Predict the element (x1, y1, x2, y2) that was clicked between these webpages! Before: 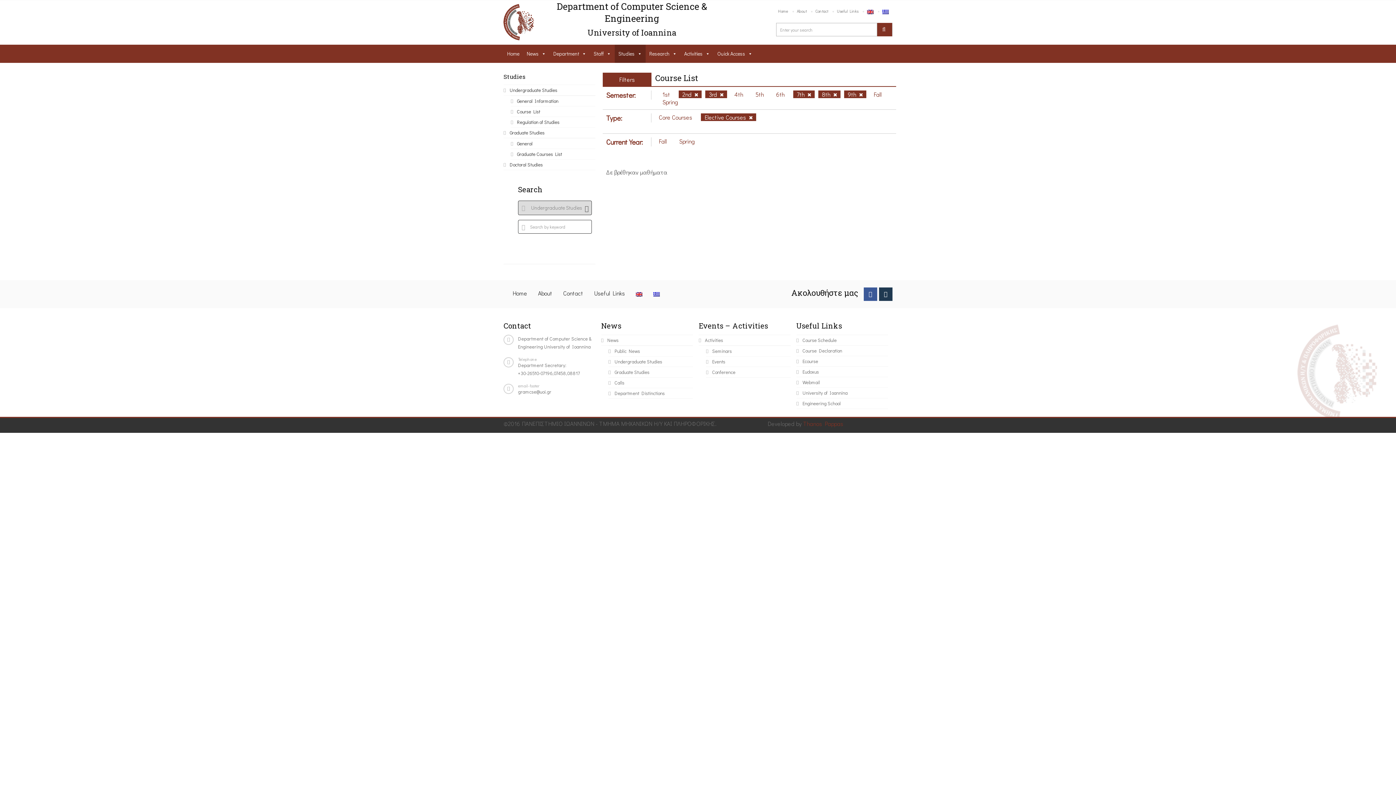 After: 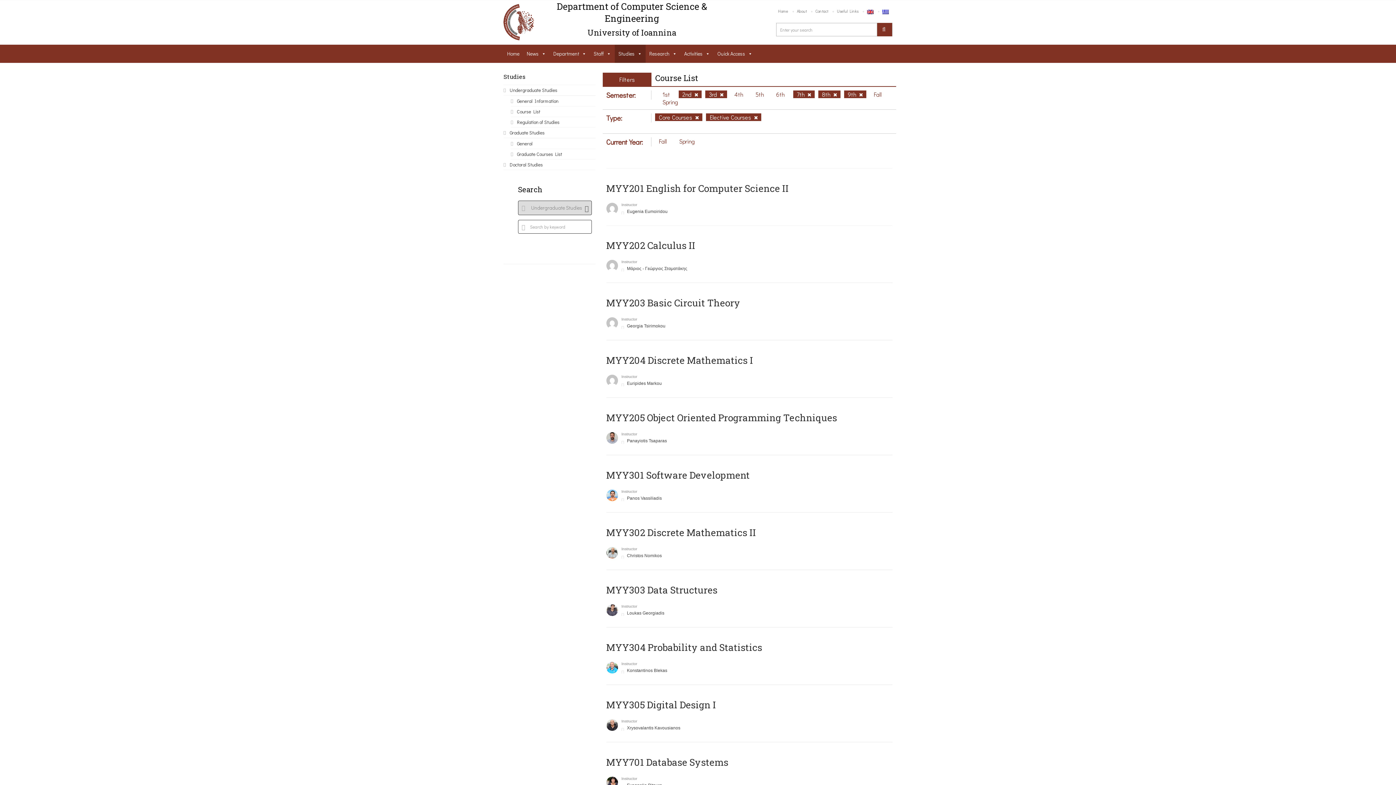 Action: bbox: (655, 113, 697, 121) label: Core Courses 